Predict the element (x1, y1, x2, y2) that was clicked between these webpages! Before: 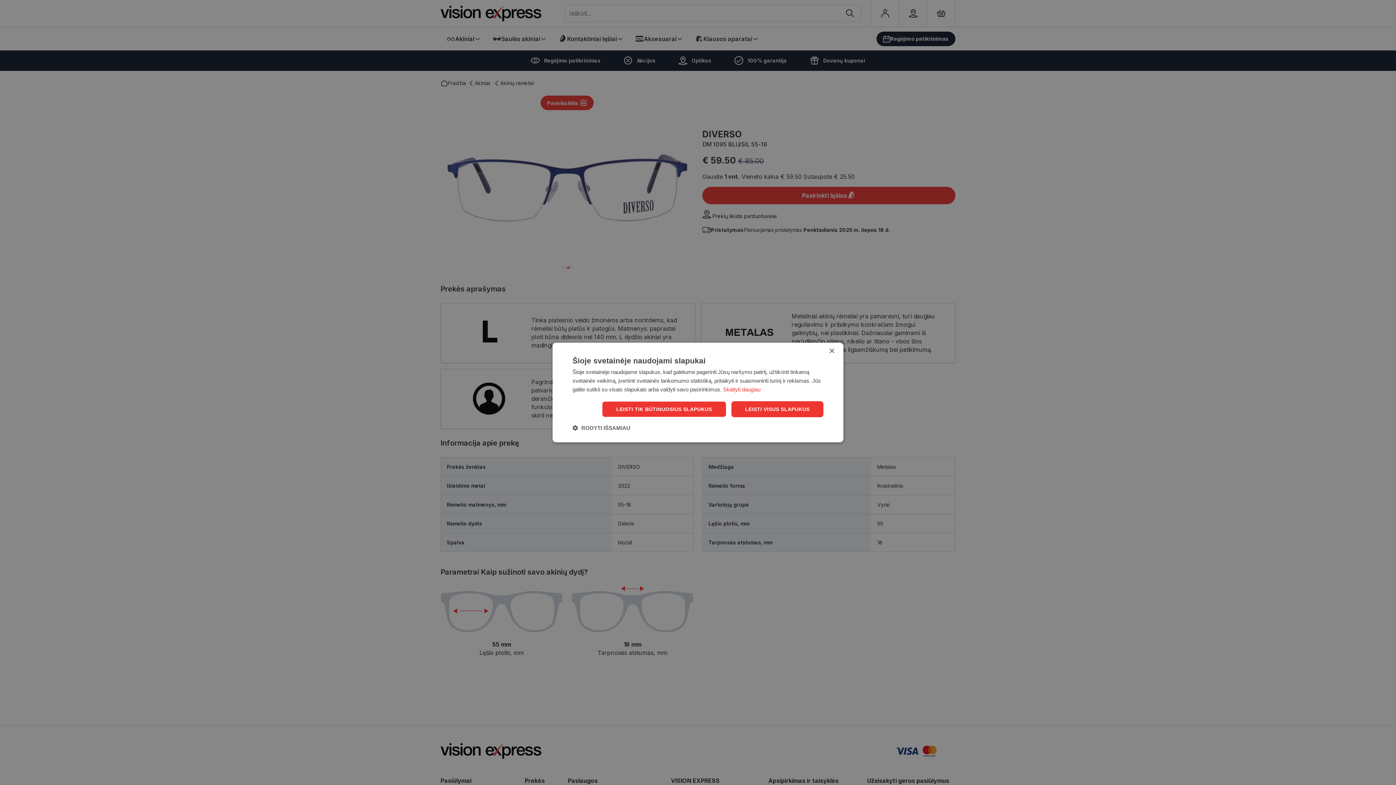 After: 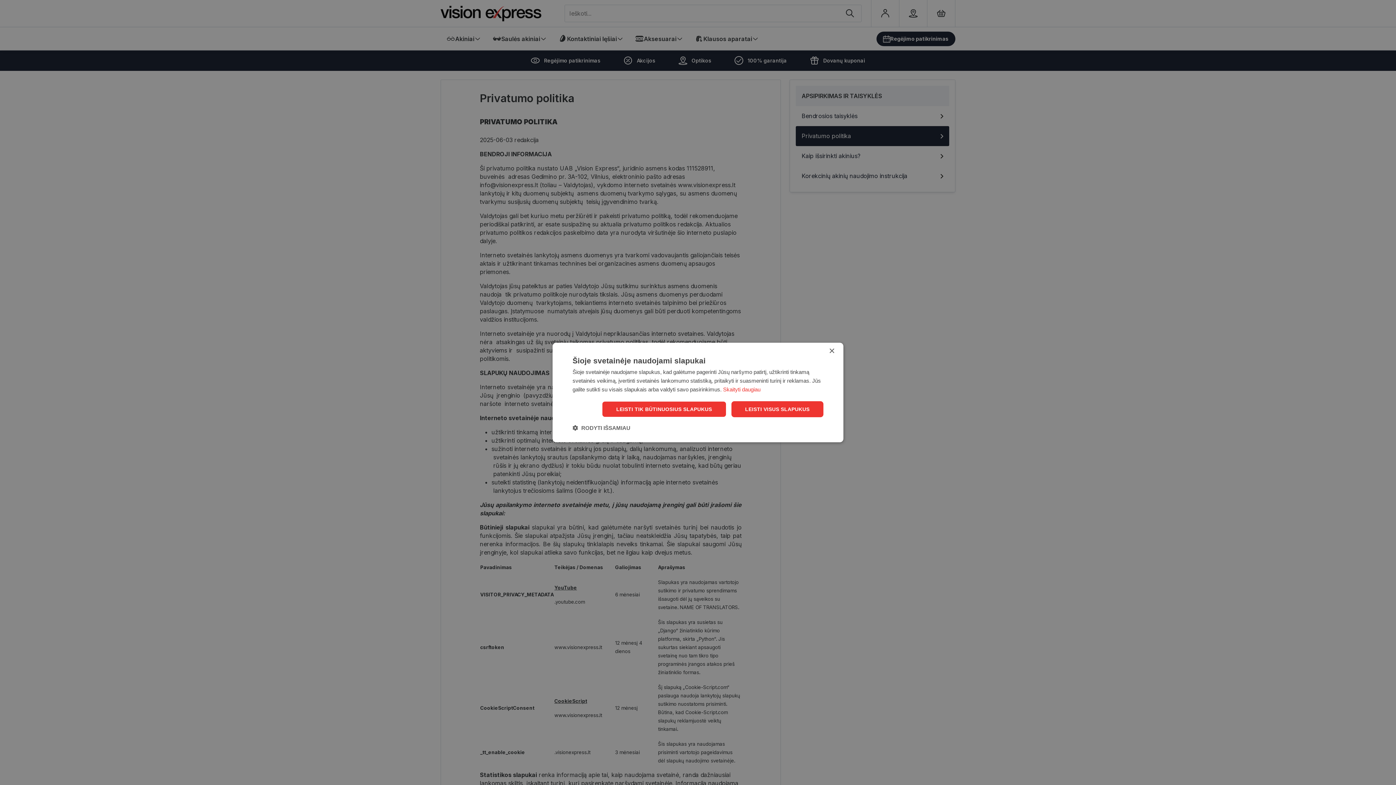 Action: bbox: (723, 386, 760, 392) label: Skaityti daugiau